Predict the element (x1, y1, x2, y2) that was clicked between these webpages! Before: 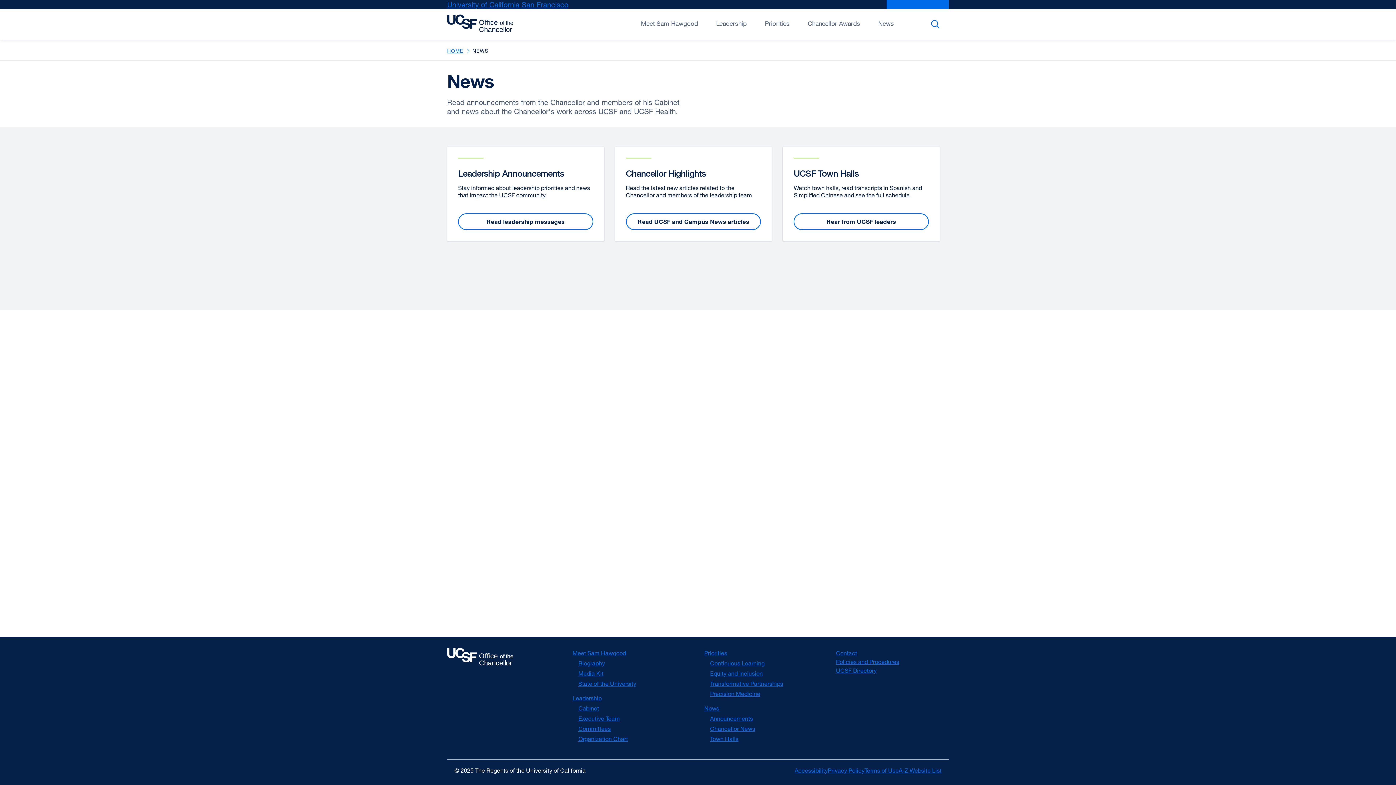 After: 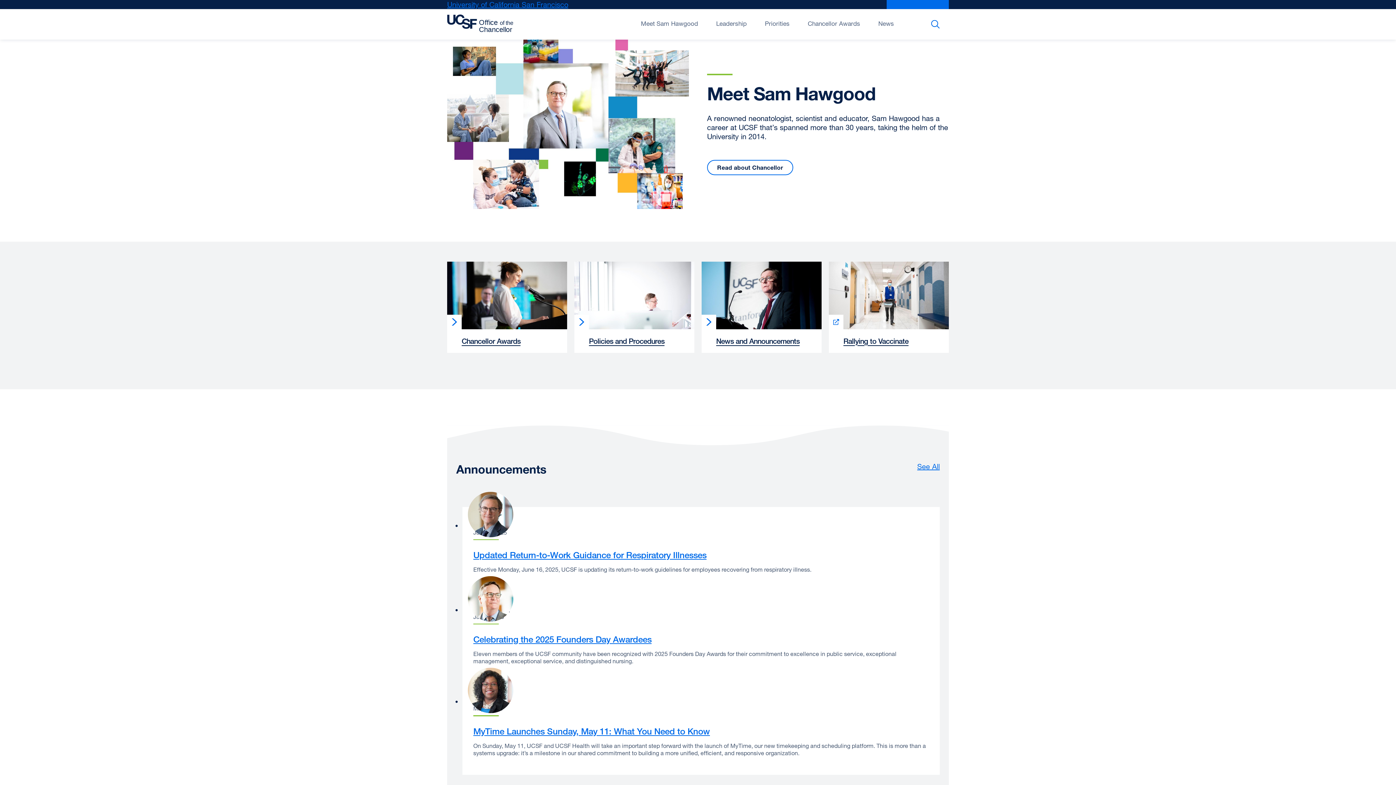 Action: bbox: (447, 648, 547, 748)